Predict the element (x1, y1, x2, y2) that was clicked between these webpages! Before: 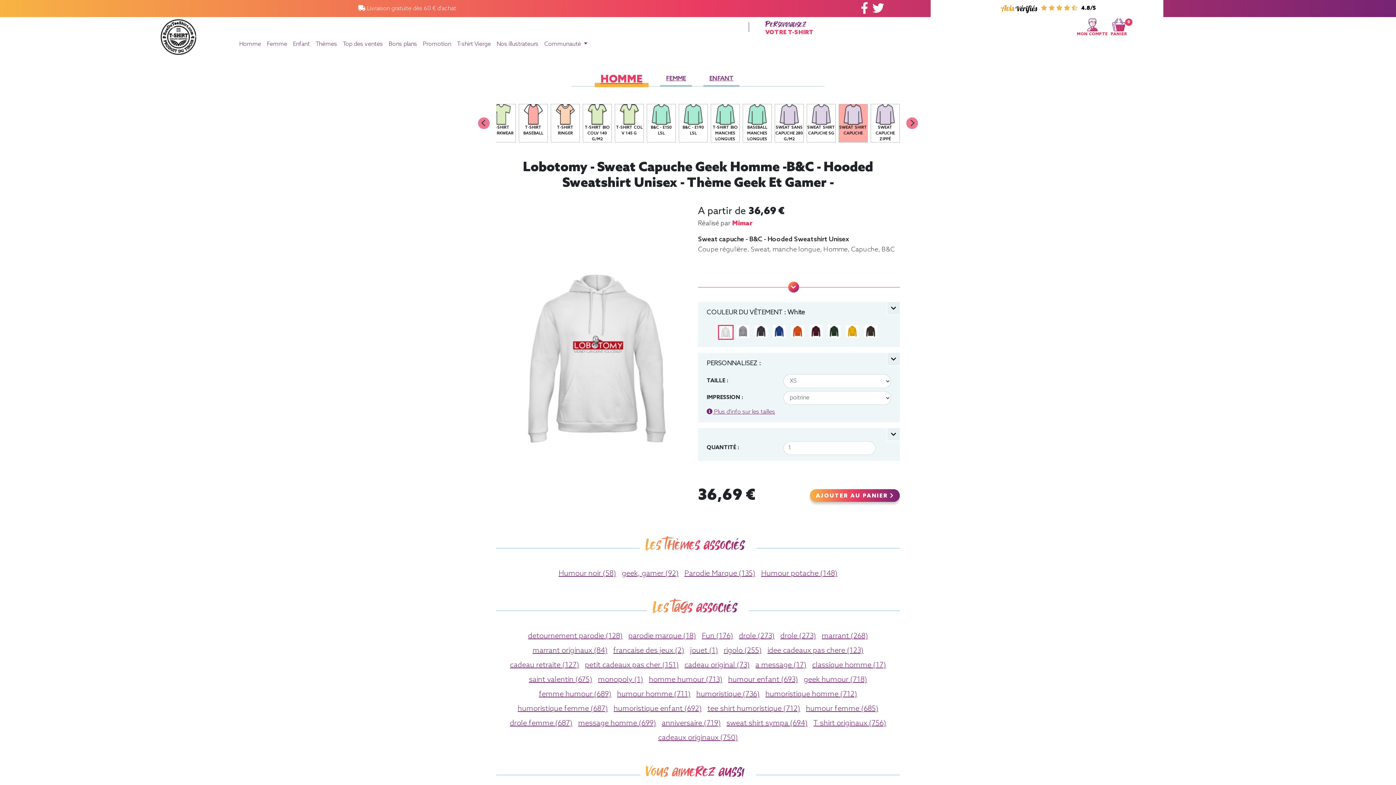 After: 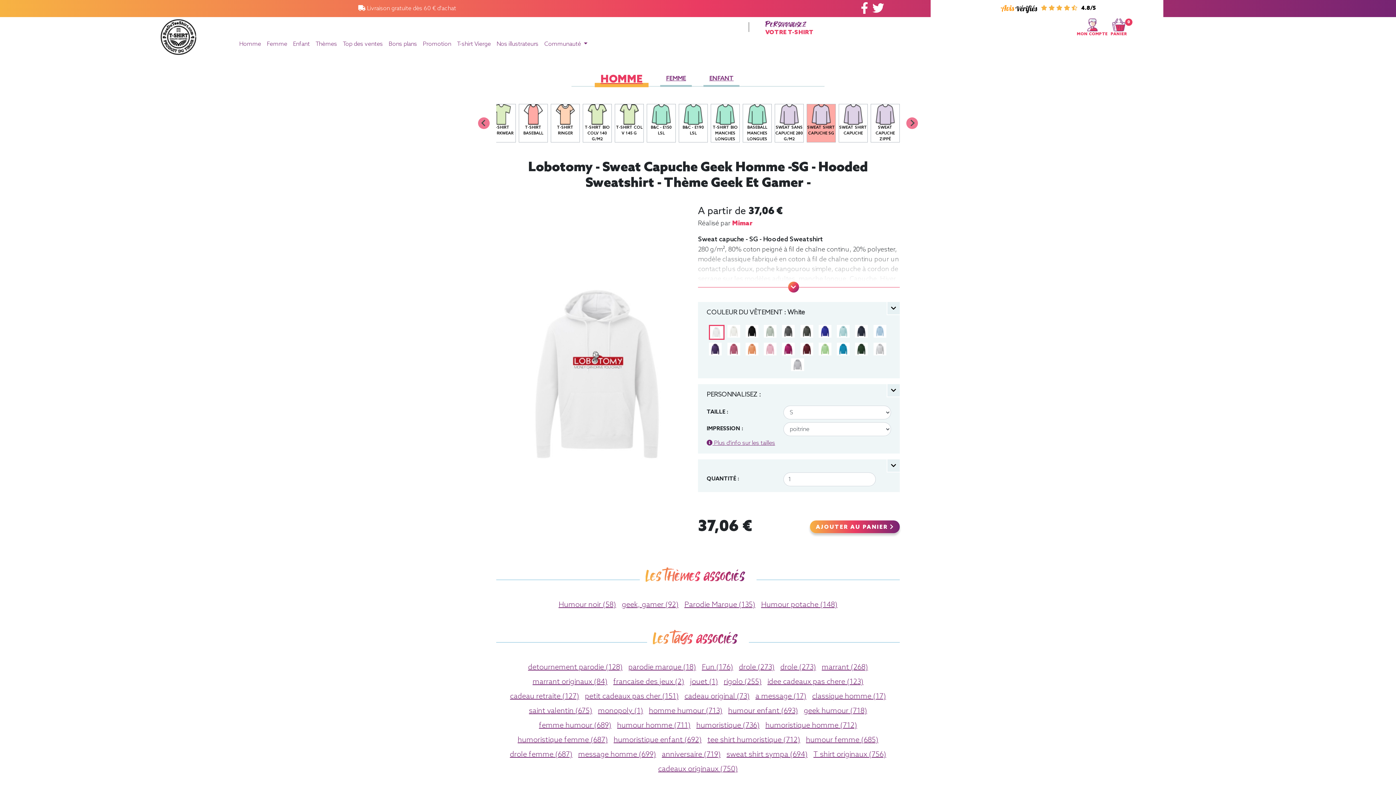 Action: bbox: (807, 104, 835, 124)